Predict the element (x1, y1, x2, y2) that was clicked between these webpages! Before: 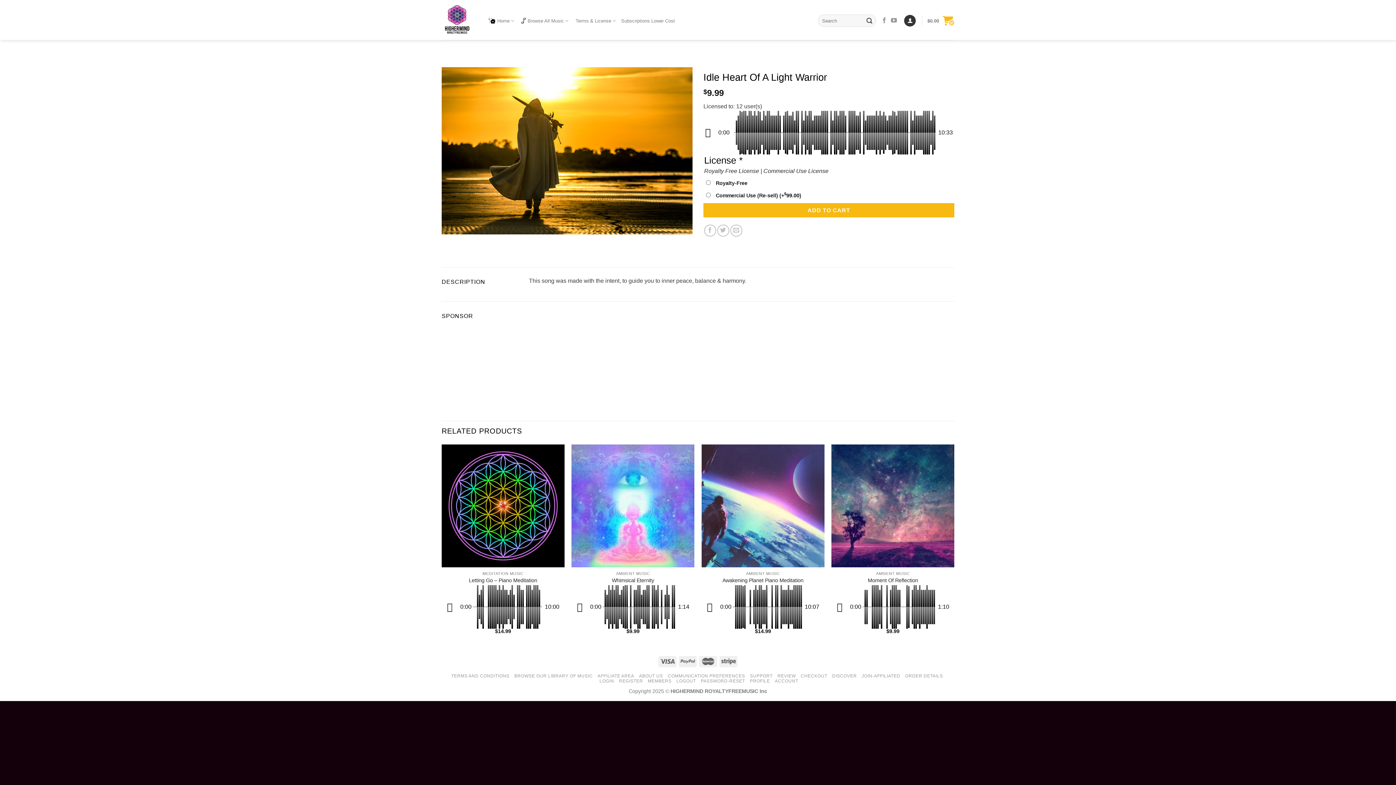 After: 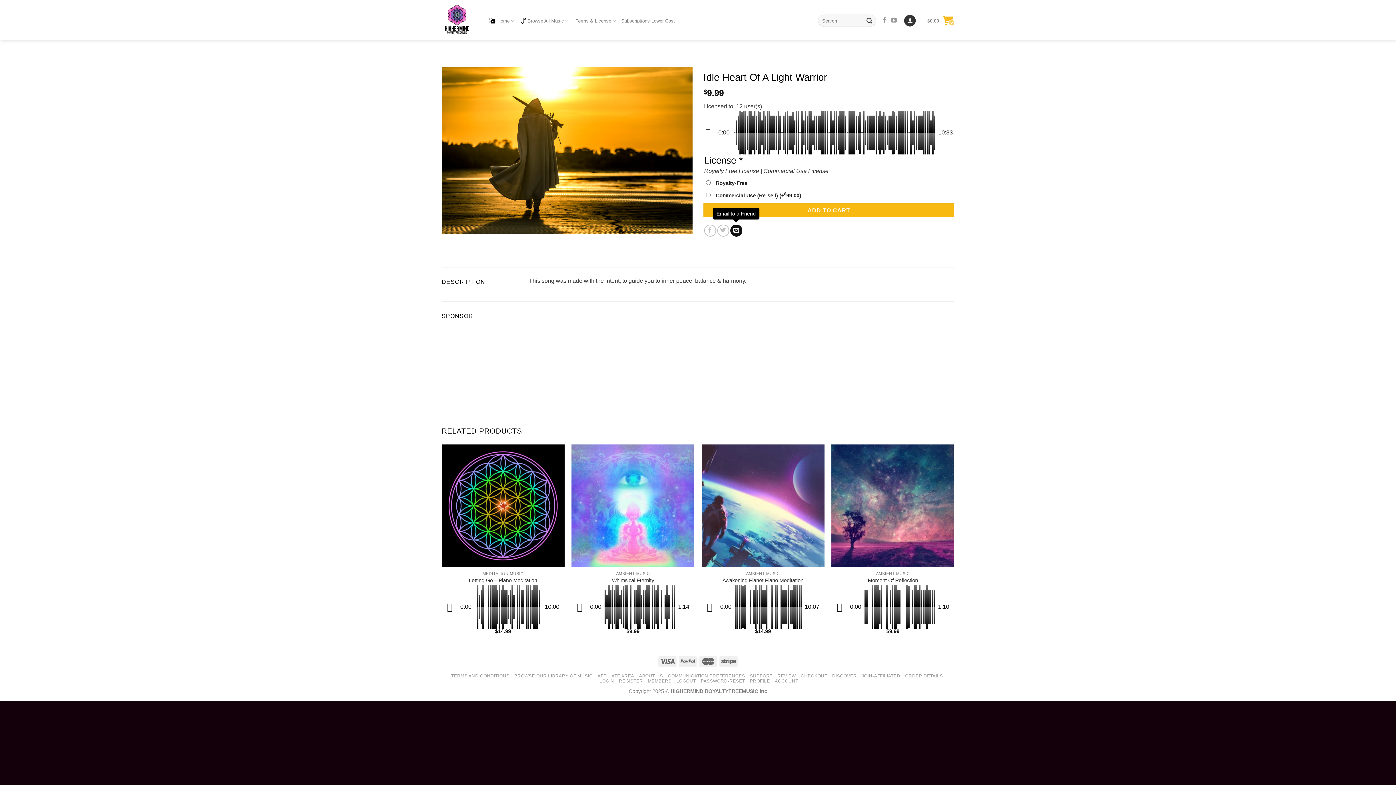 Action: bbox: (730, 224, 742, 236) label: Email to a Friend